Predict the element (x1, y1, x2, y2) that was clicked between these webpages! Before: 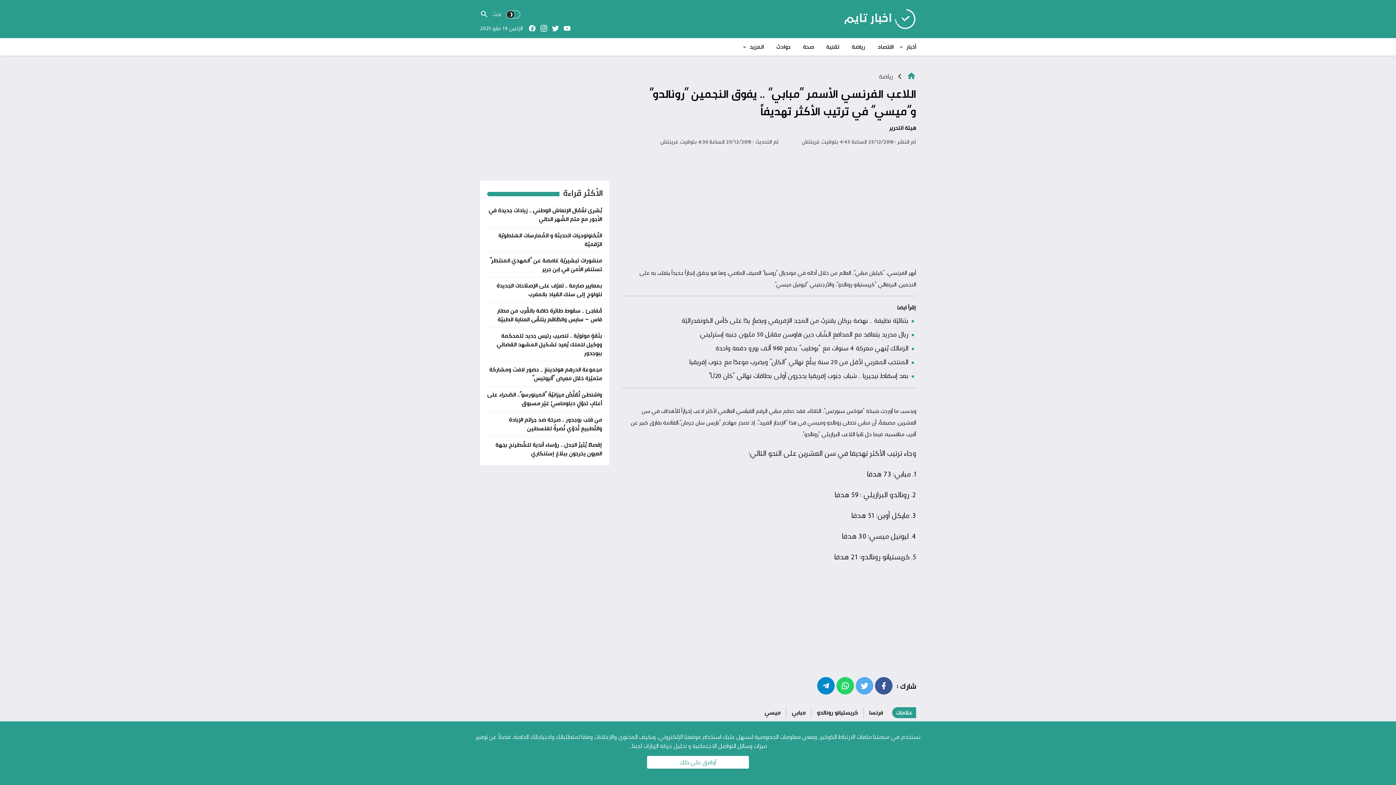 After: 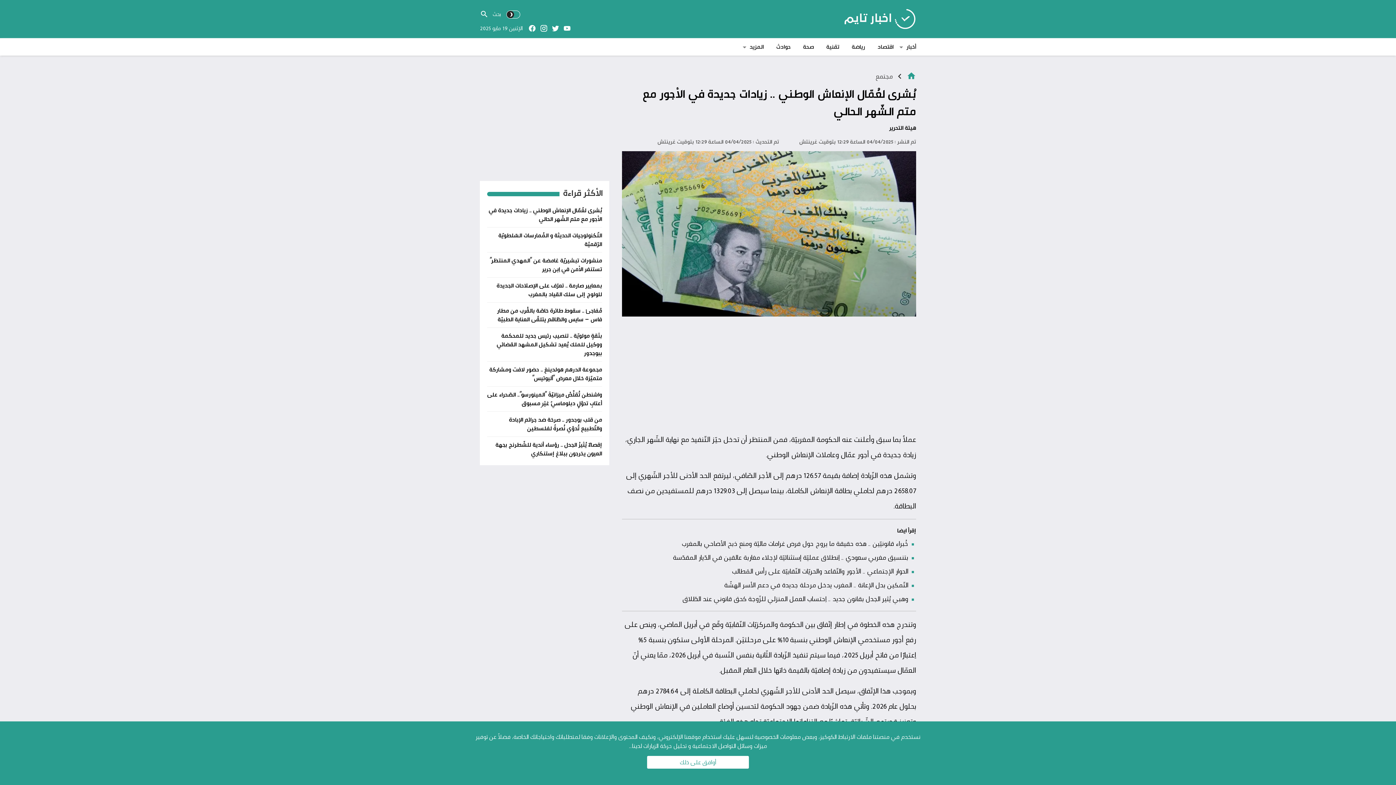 Action: label: بُشرى لعُمّال الإنعاش الوطني .. زيادات جديدة في الأجور مع متم الشّهر الحالي bbox: (488, 205, 602, 224)